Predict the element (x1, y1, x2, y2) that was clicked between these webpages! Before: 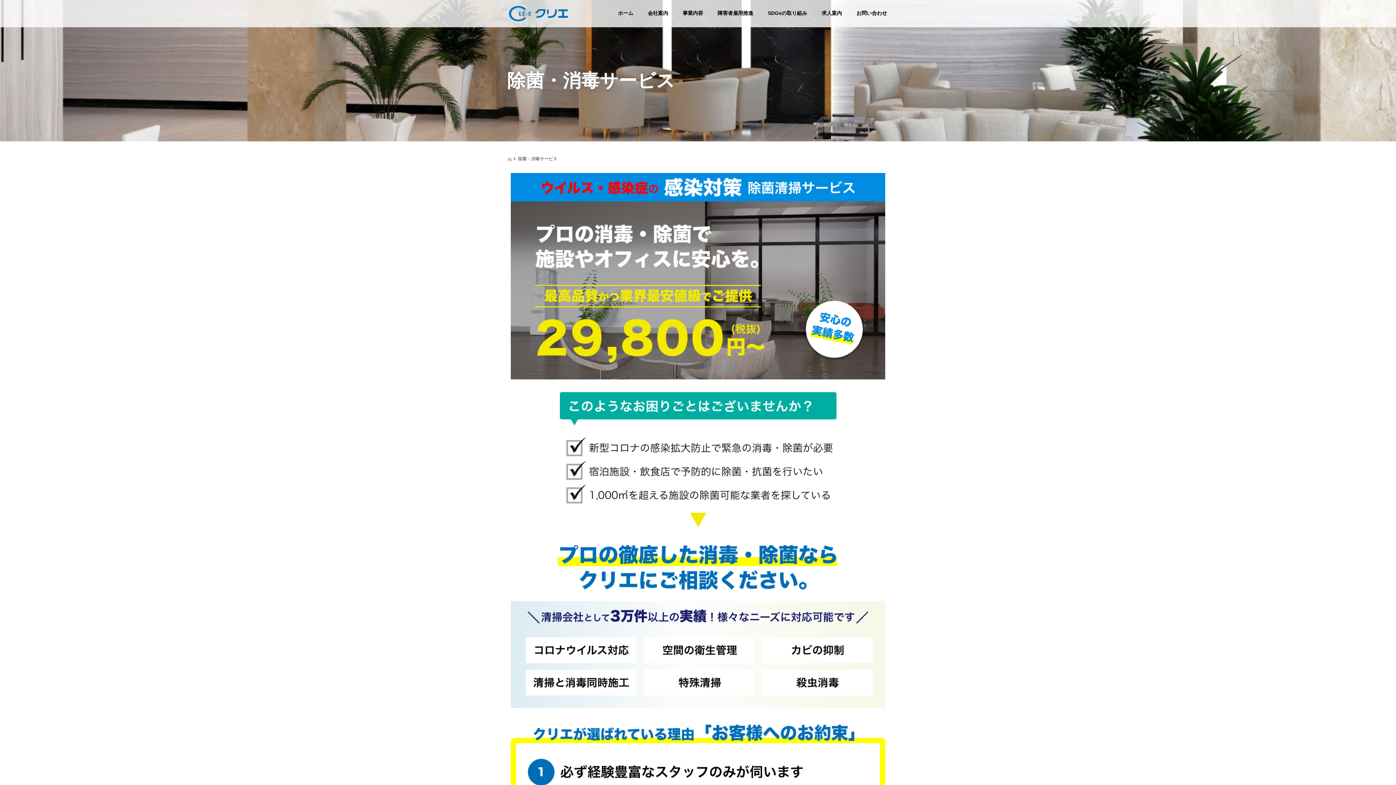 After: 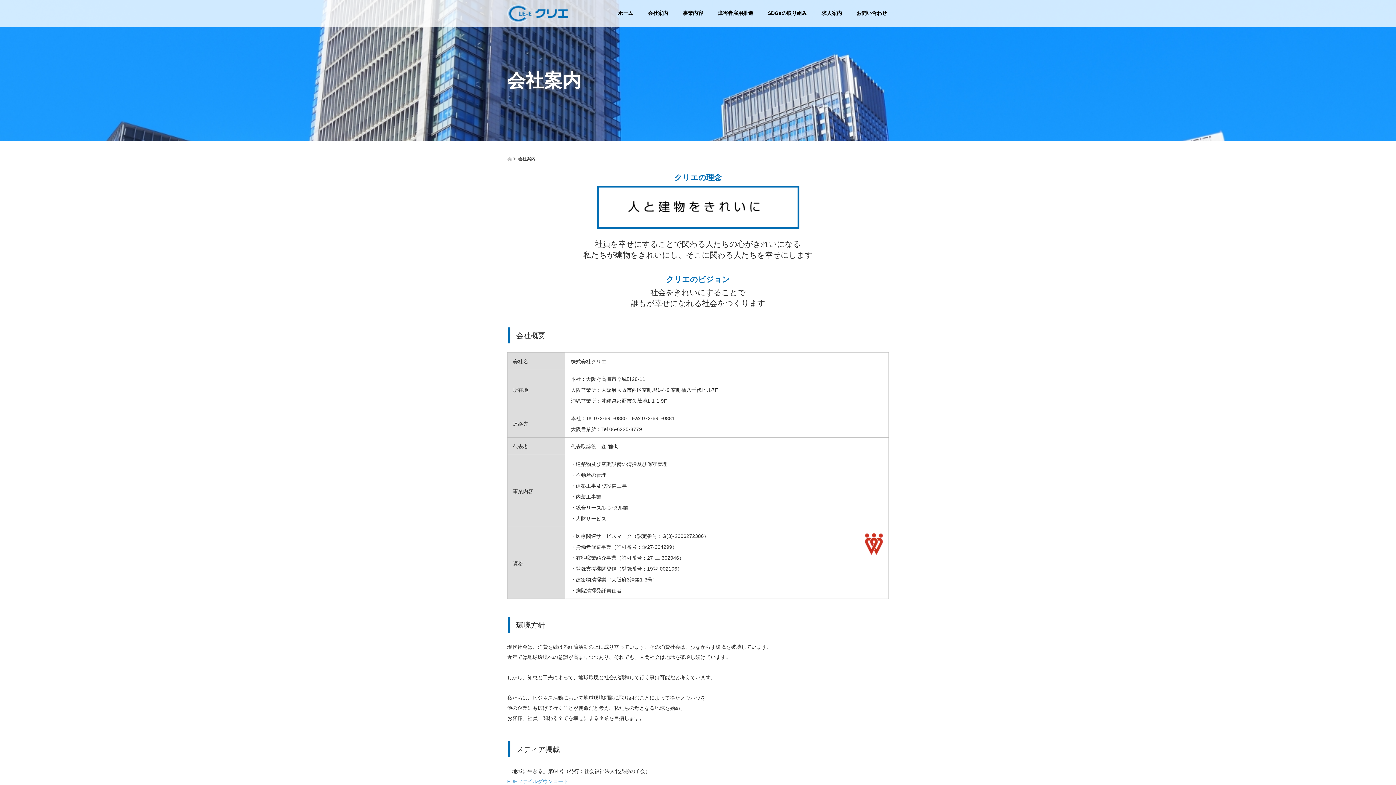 Action: bbox: (640, 4, 675, 27) label: 会社案内